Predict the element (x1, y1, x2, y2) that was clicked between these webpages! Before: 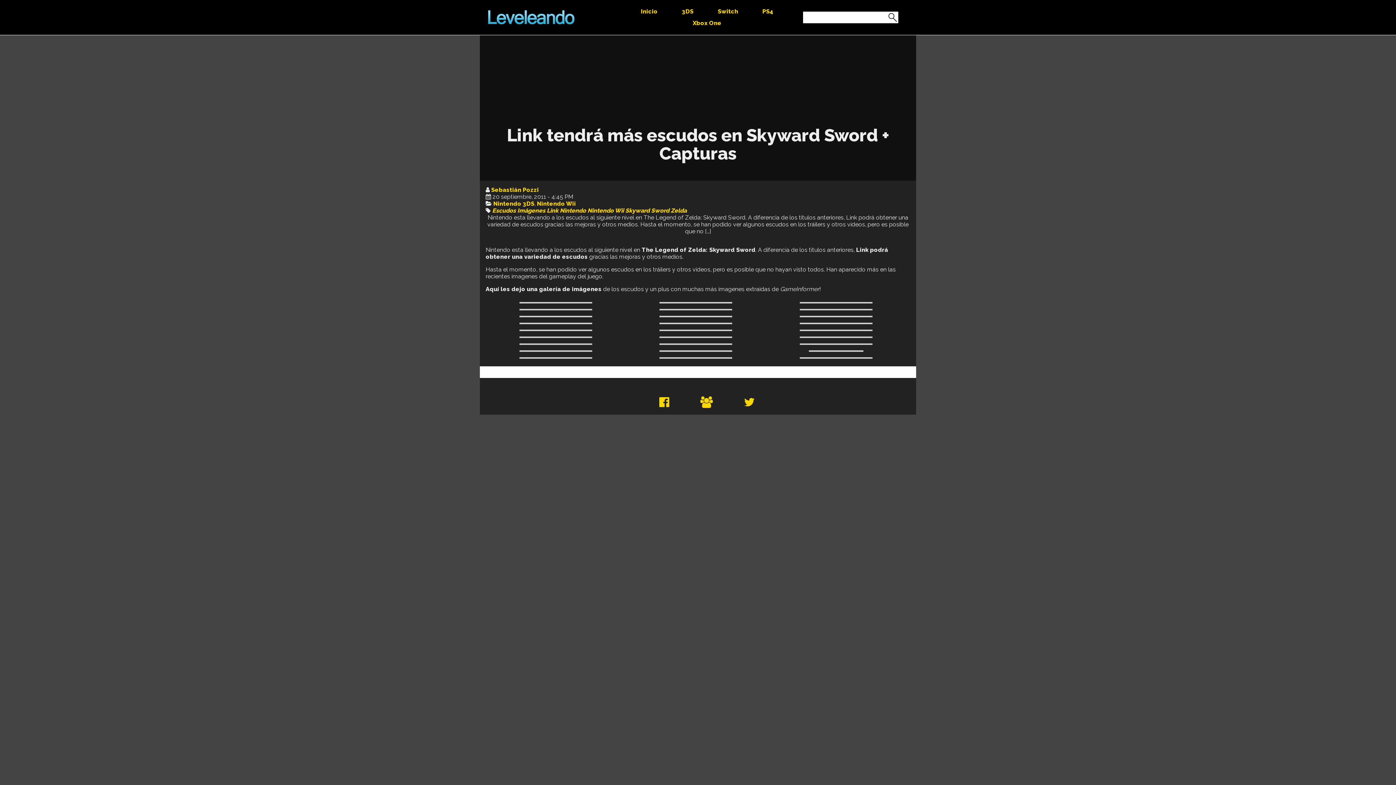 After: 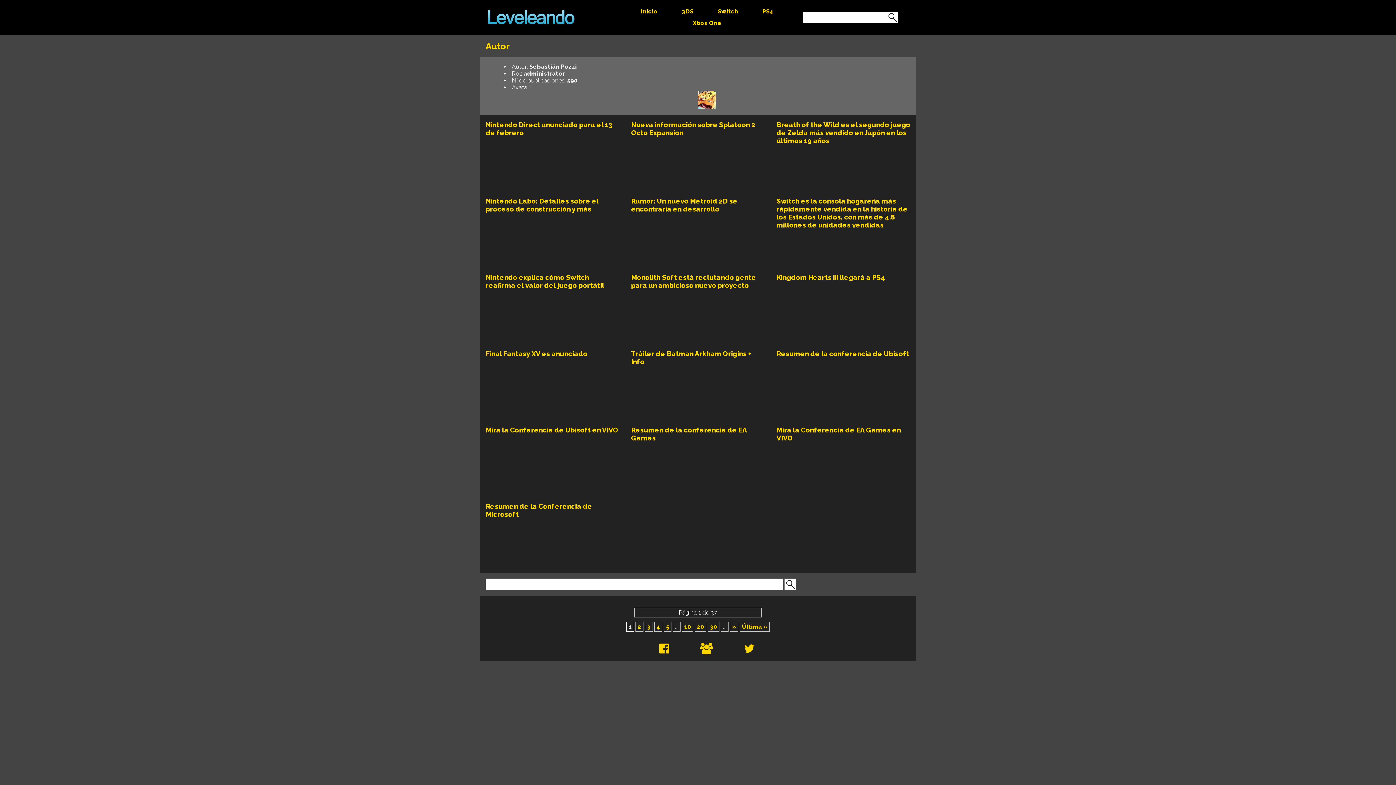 Action: bbox: (491, 186, 538, 193) label: Sebastián Pozzi